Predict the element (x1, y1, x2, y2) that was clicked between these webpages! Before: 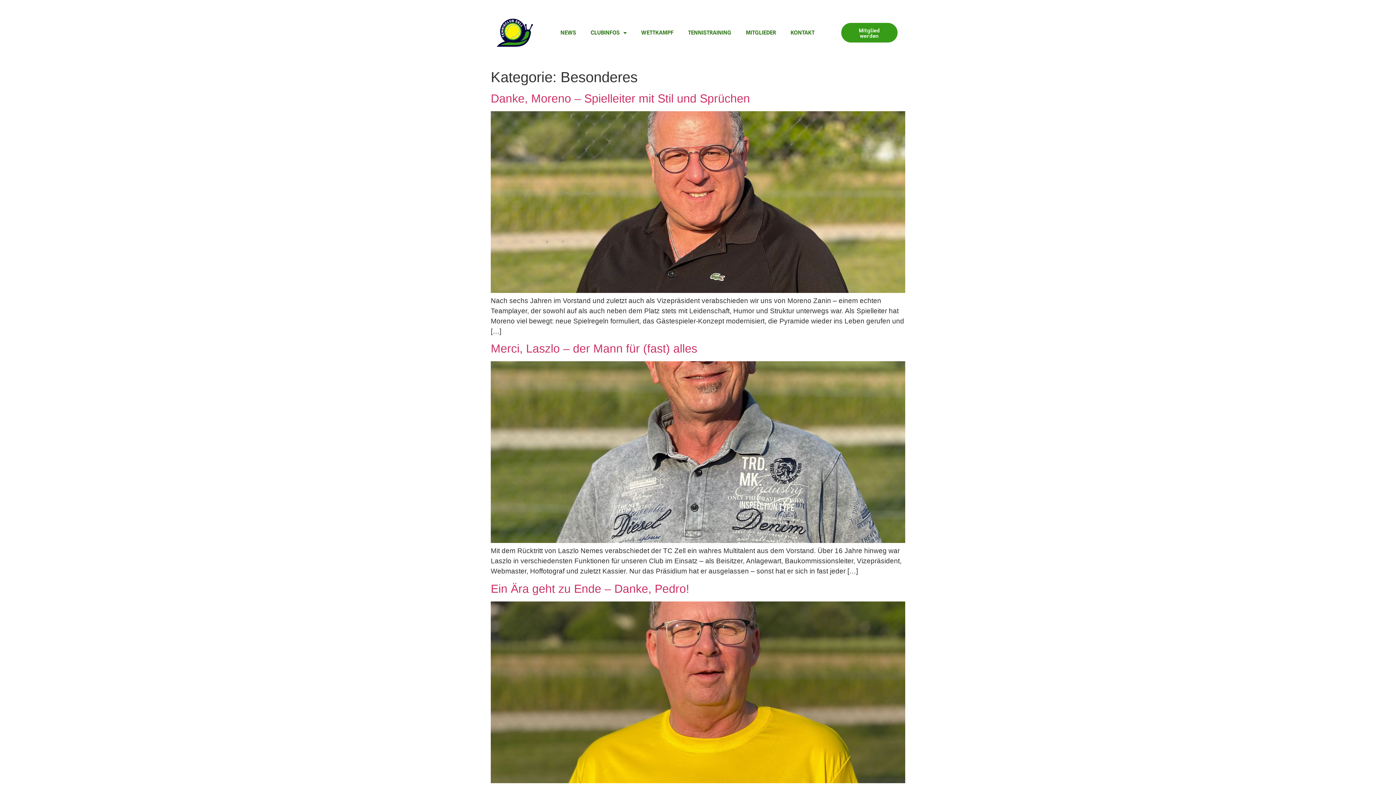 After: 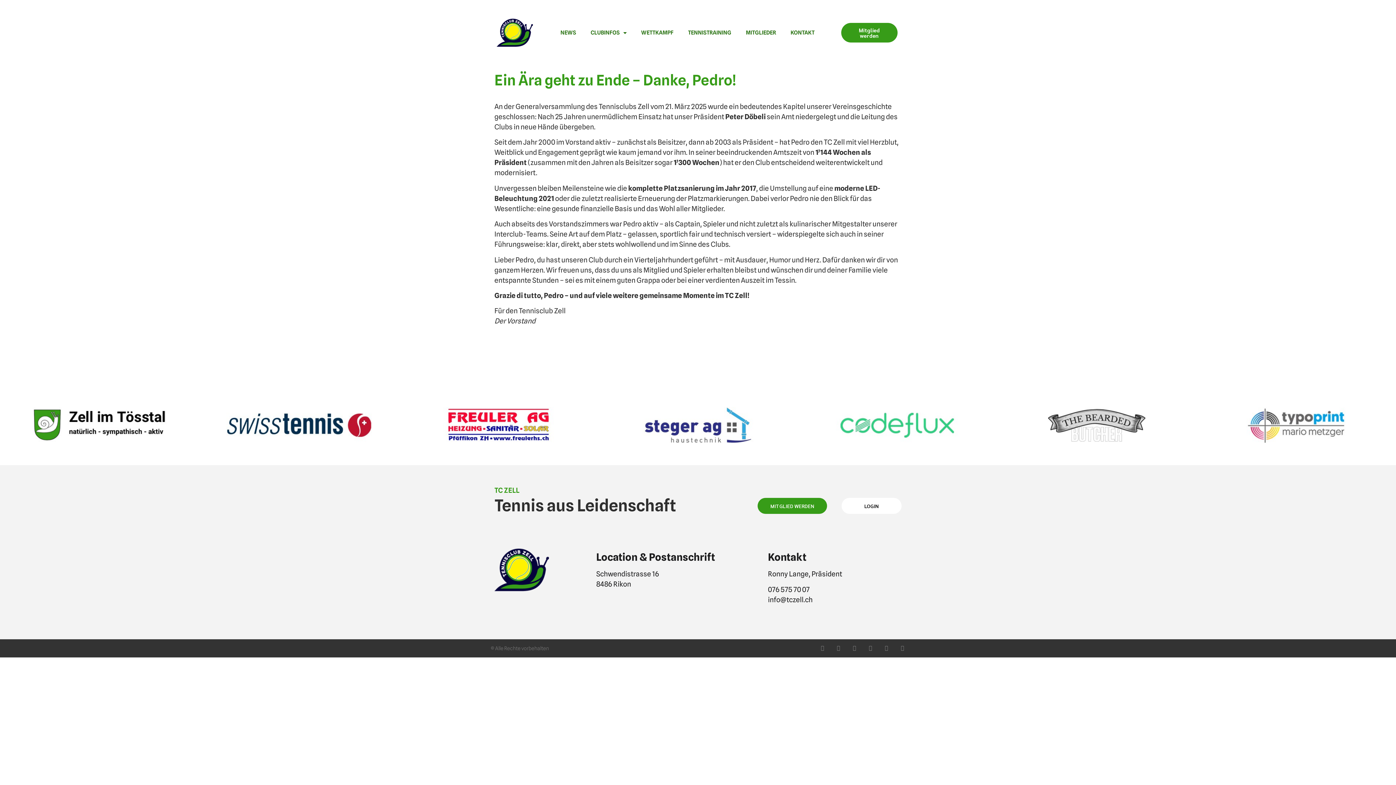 Action: bbox: (490, 777, 905, 785)